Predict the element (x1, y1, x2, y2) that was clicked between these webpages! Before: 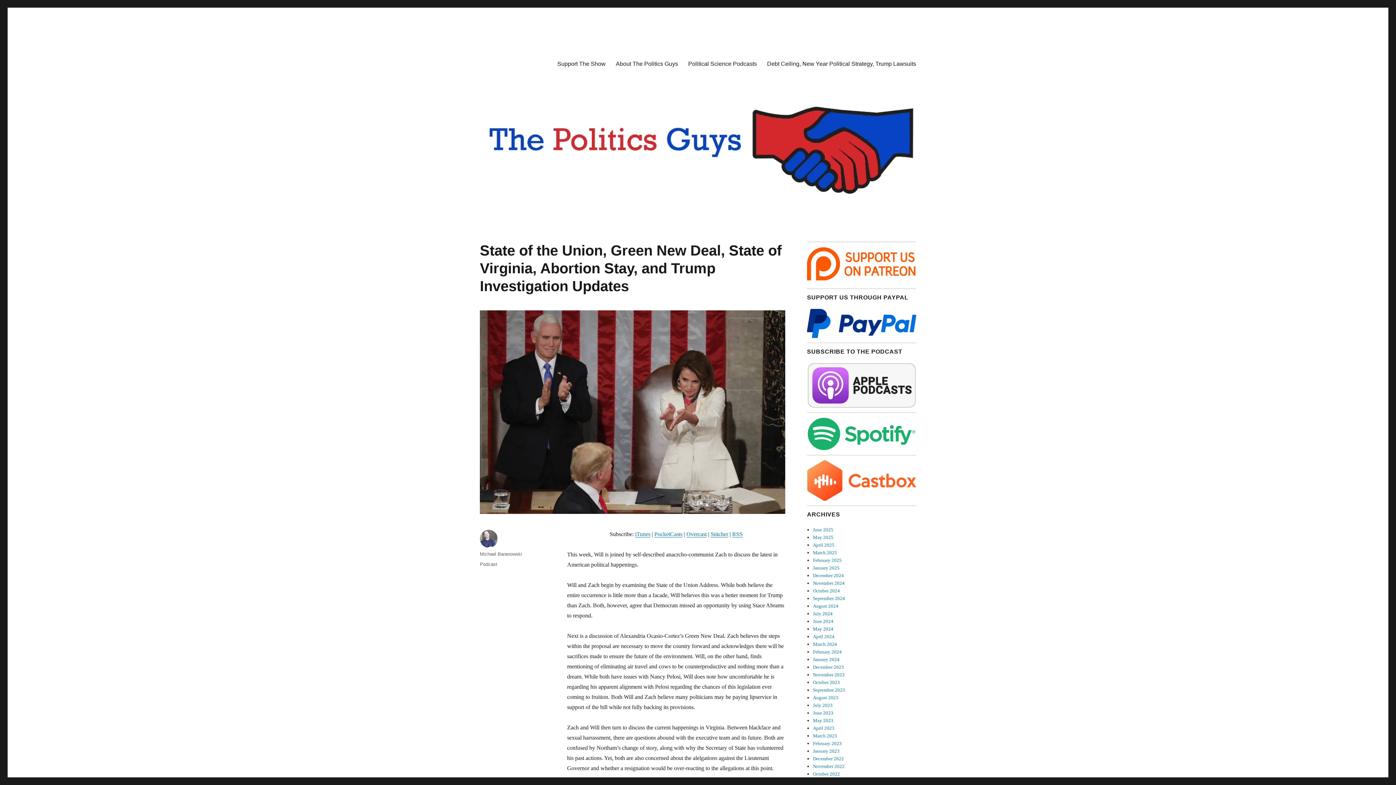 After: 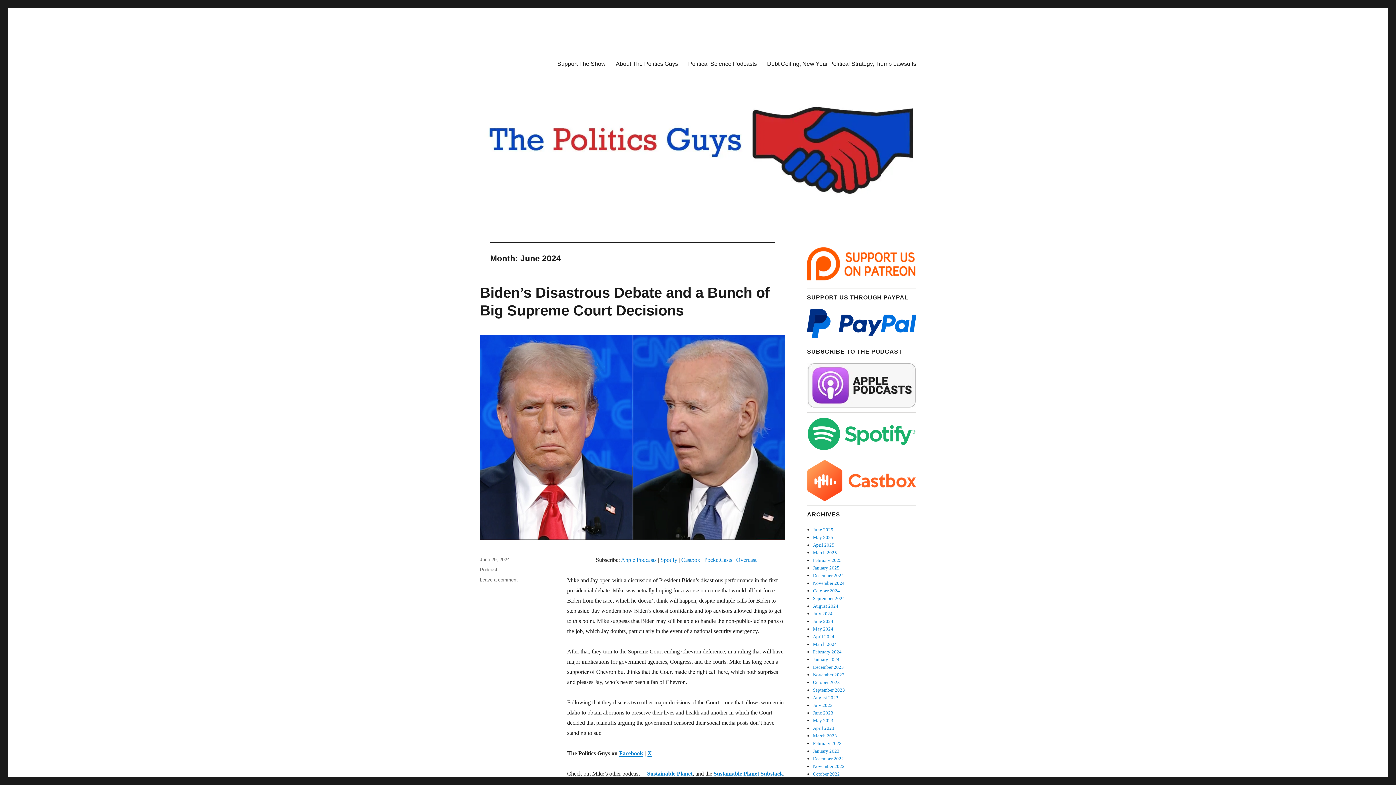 Action: label: June 2024 bbox: (813, 618, 833, 624)